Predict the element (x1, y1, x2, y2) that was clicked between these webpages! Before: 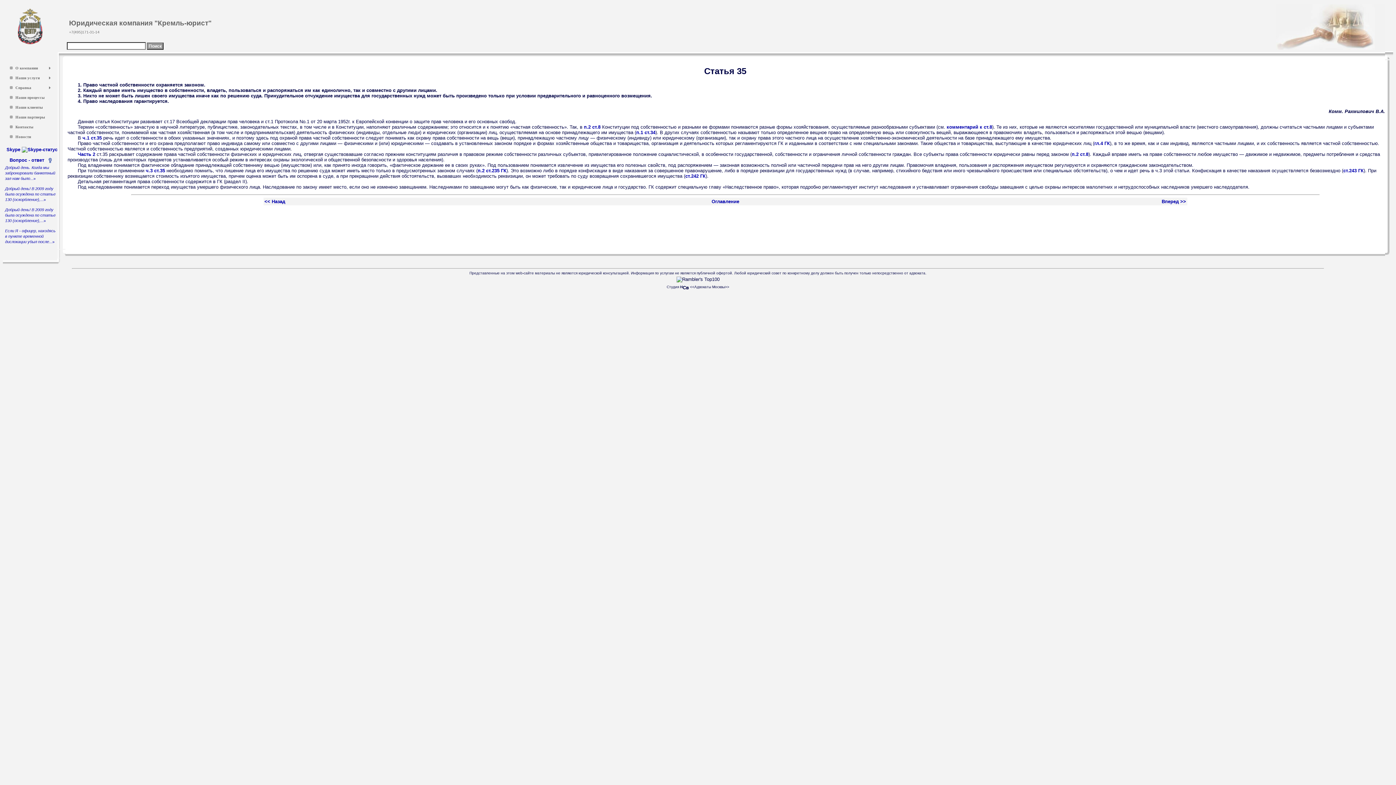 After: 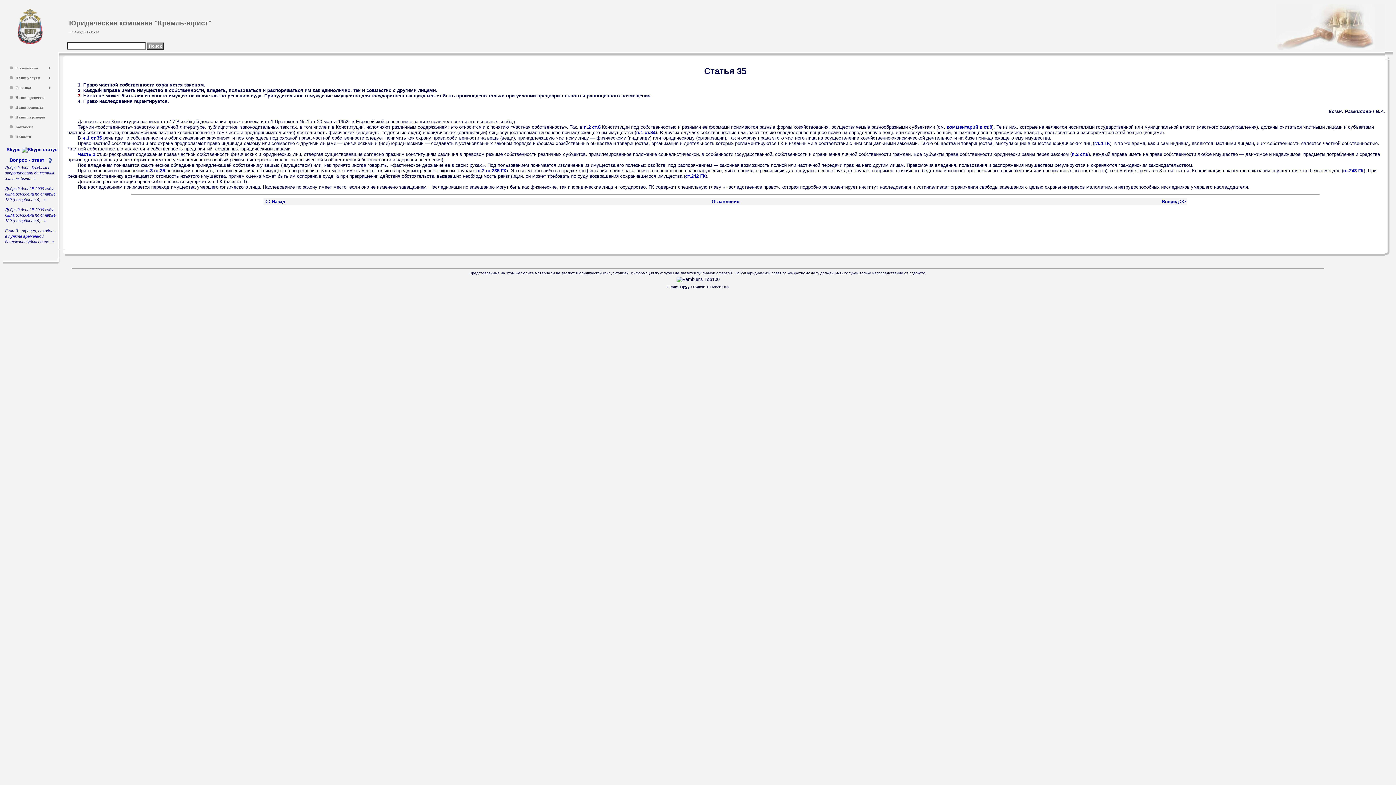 Action: label: 3. bbox: (77, 93, 81, 98)